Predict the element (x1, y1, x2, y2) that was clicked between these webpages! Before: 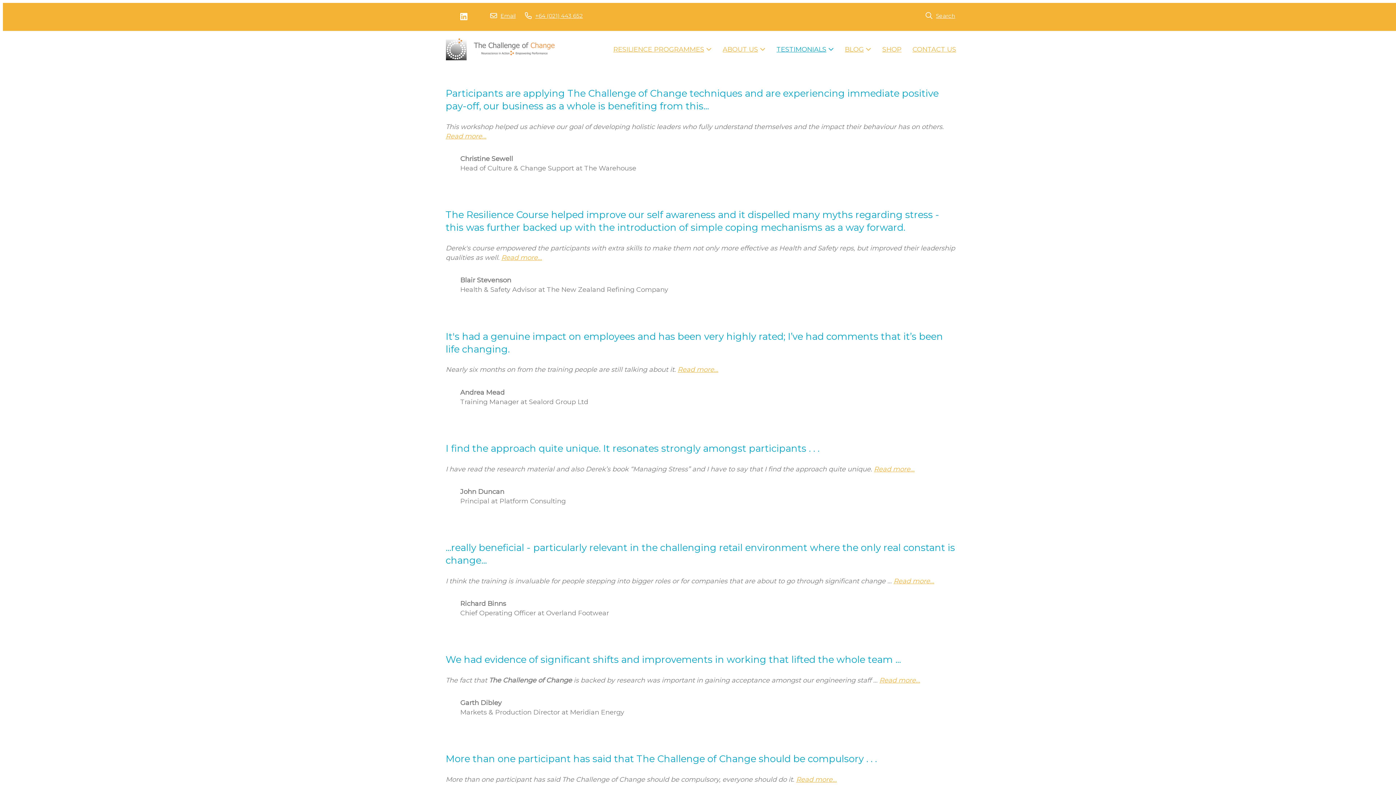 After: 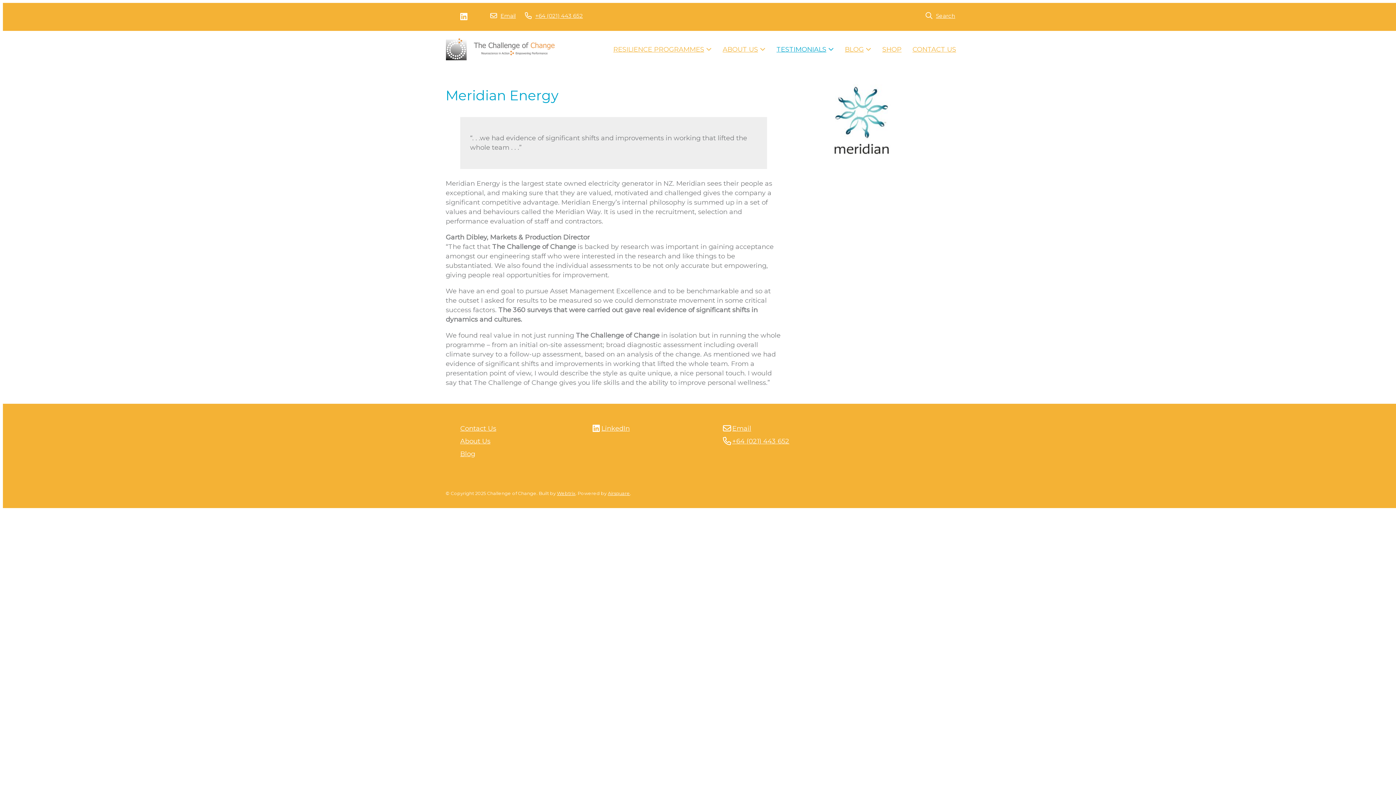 Action: label: Read more... bbox: (879, 676, 920, 684)